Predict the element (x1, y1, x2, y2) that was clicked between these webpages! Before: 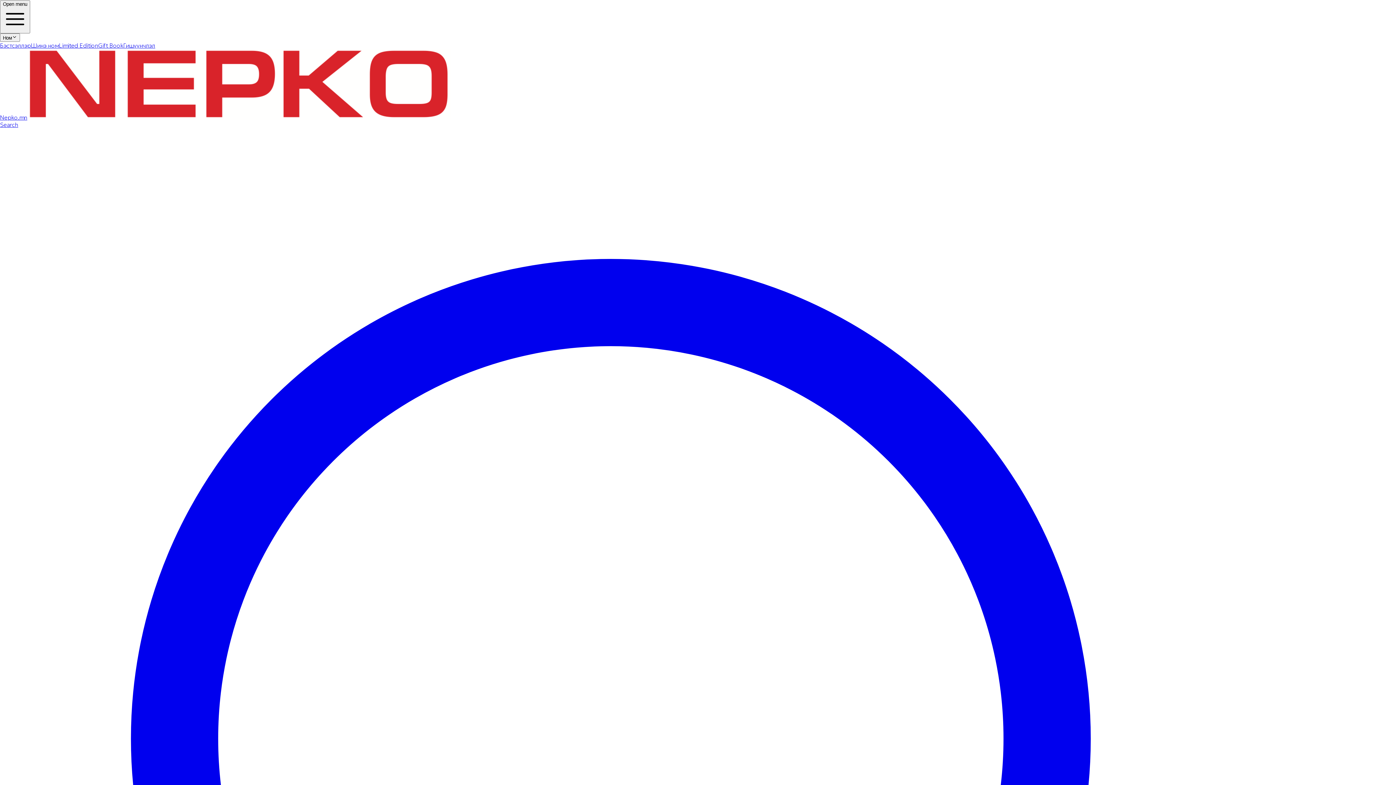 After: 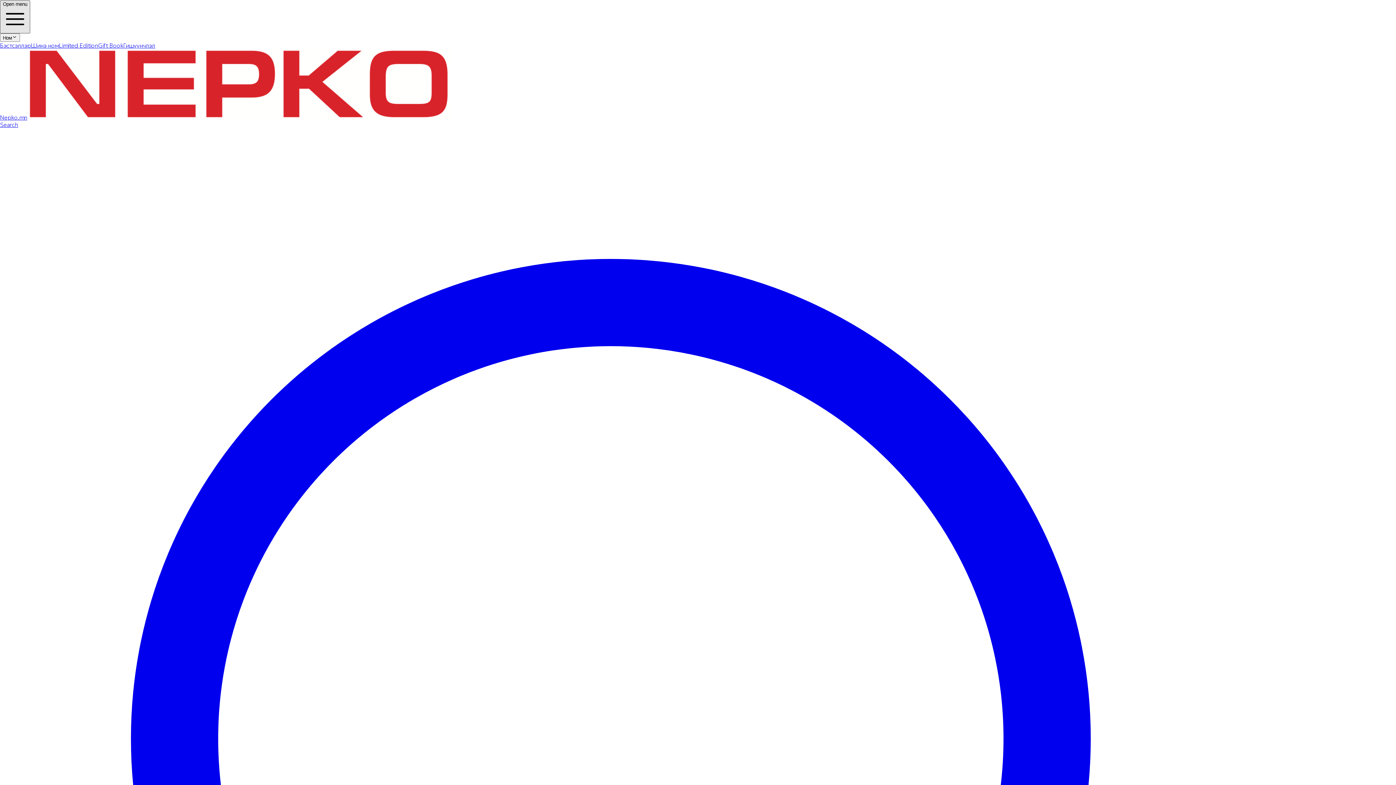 Action: bbox: (0, 0, 30, 33) label: Open menu